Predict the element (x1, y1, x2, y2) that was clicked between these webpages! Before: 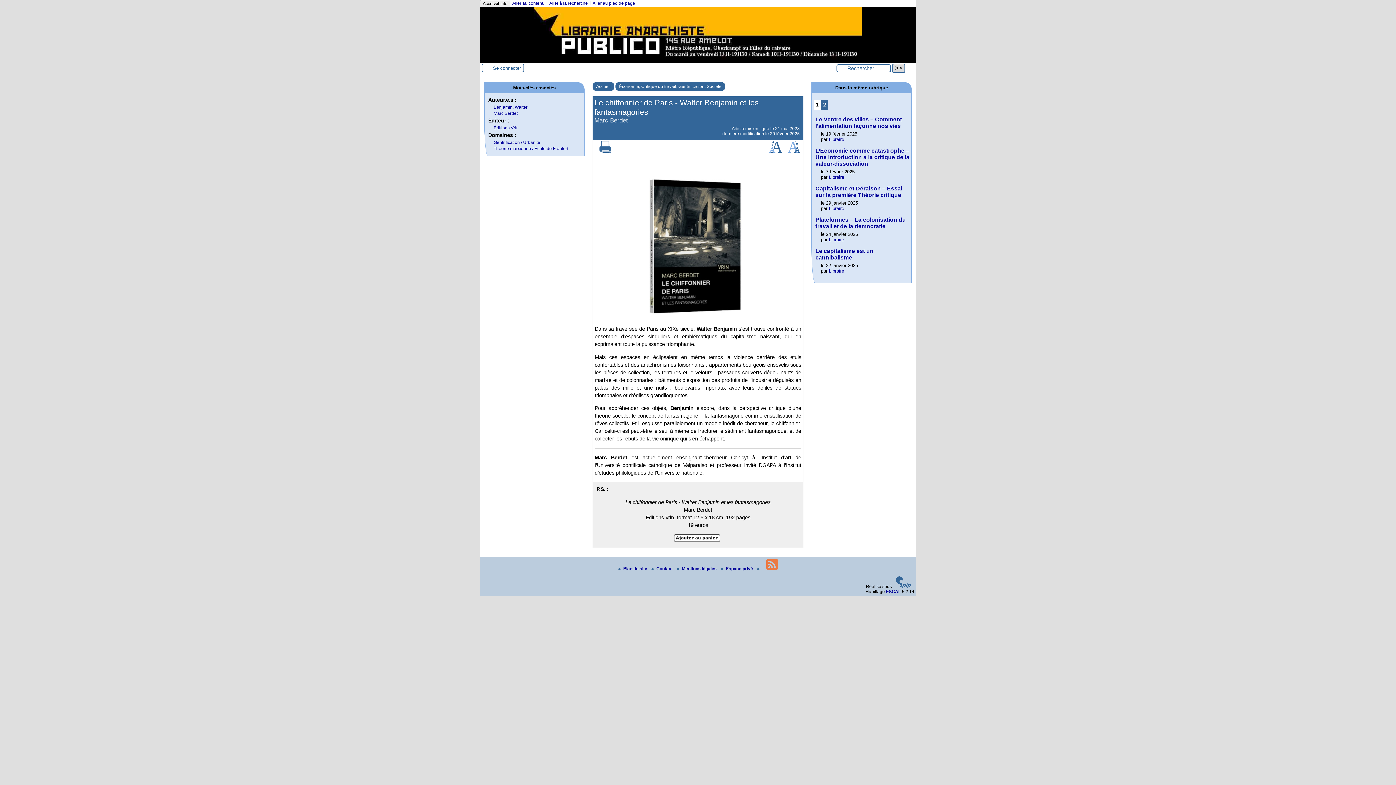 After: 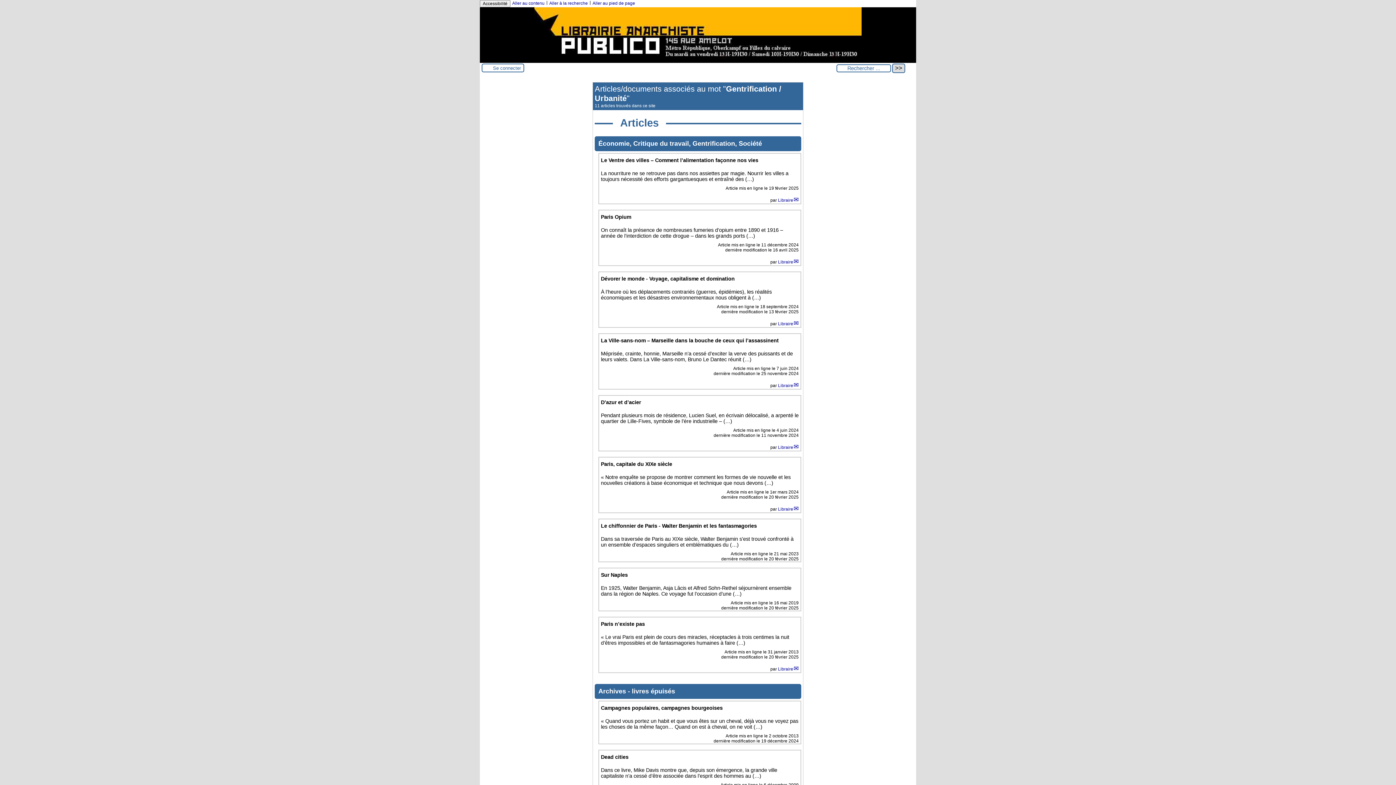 Action: bbox: (486, 140, 582, 145) label: Gentrification / Urbanité